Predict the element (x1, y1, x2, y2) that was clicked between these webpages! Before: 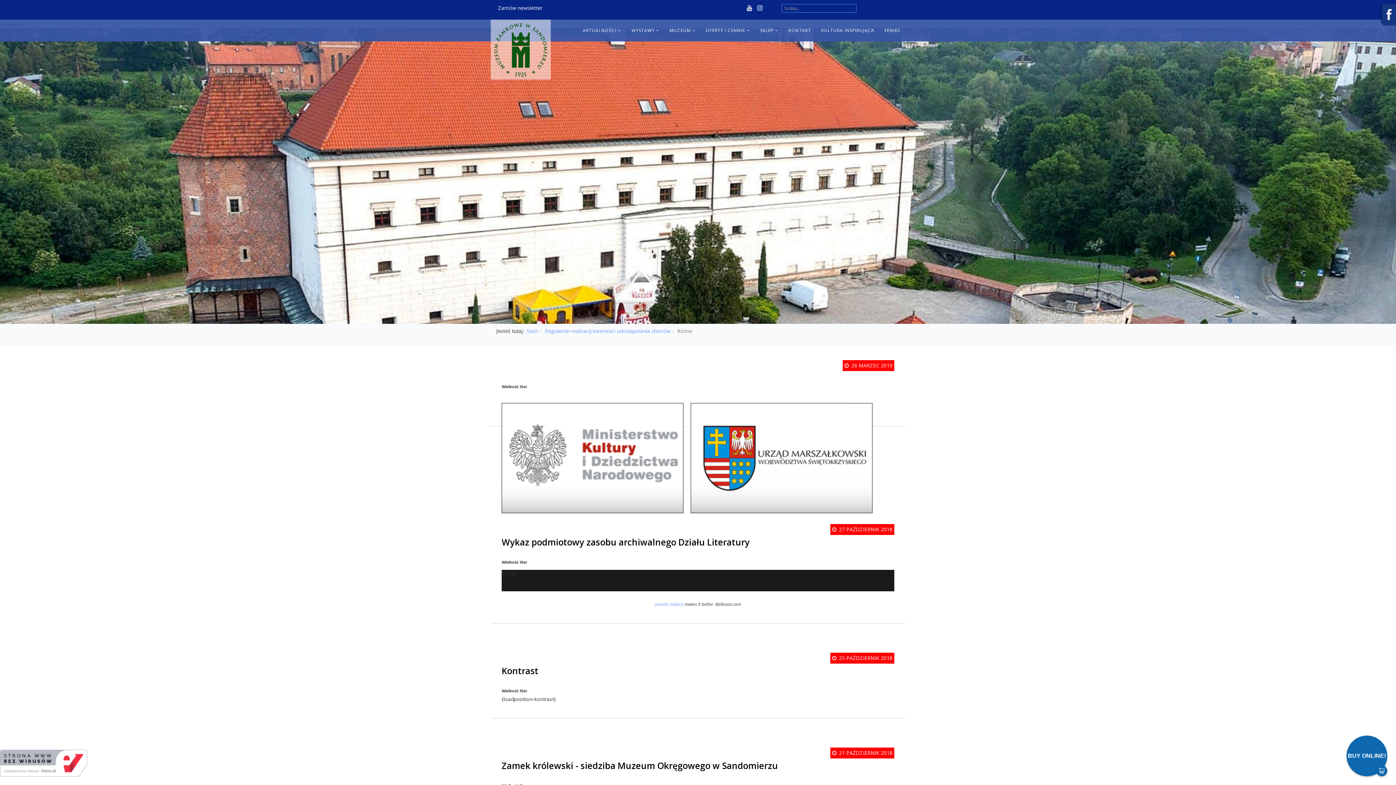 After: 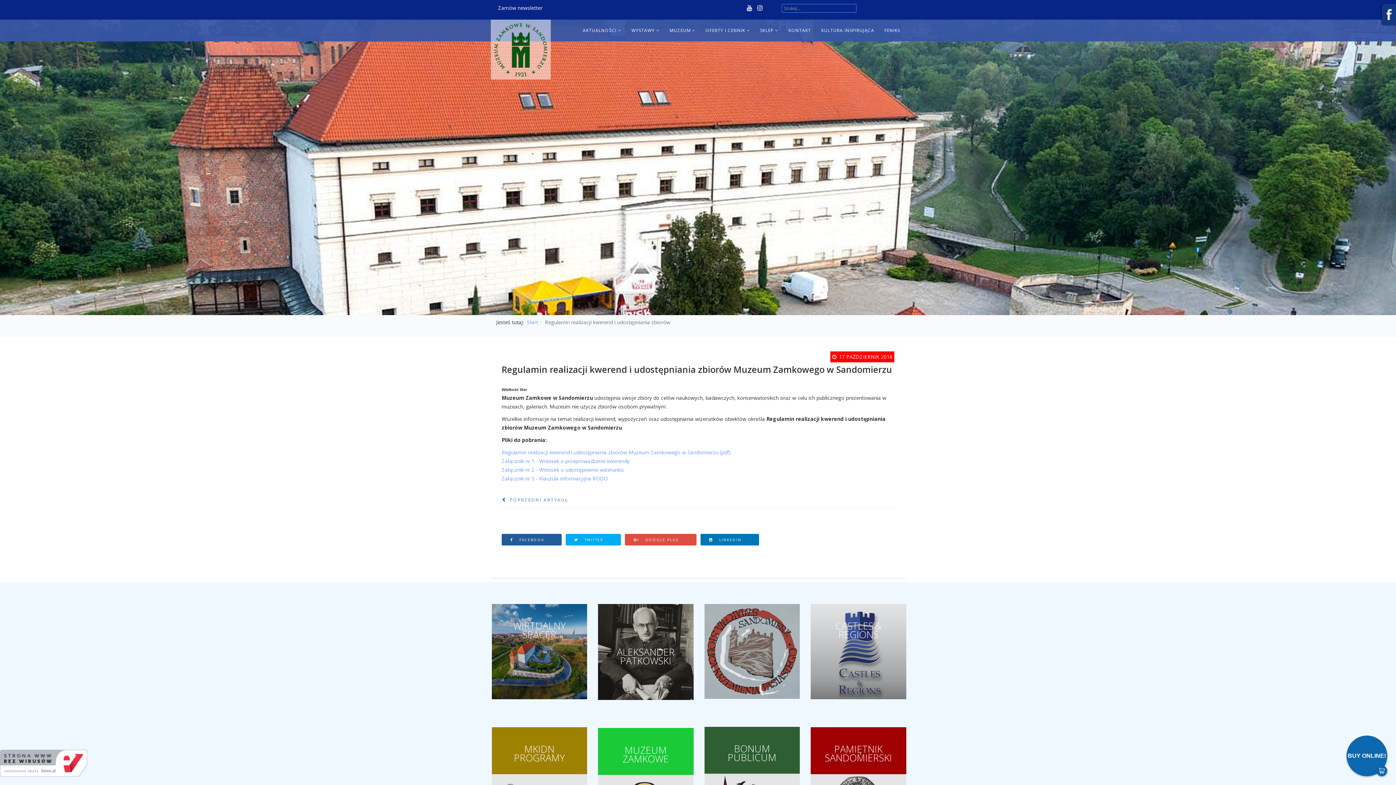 Action: label: Regulamin realizacji kwerend i udostępniania zbiorów bbox: (545, 327, 670, 334)